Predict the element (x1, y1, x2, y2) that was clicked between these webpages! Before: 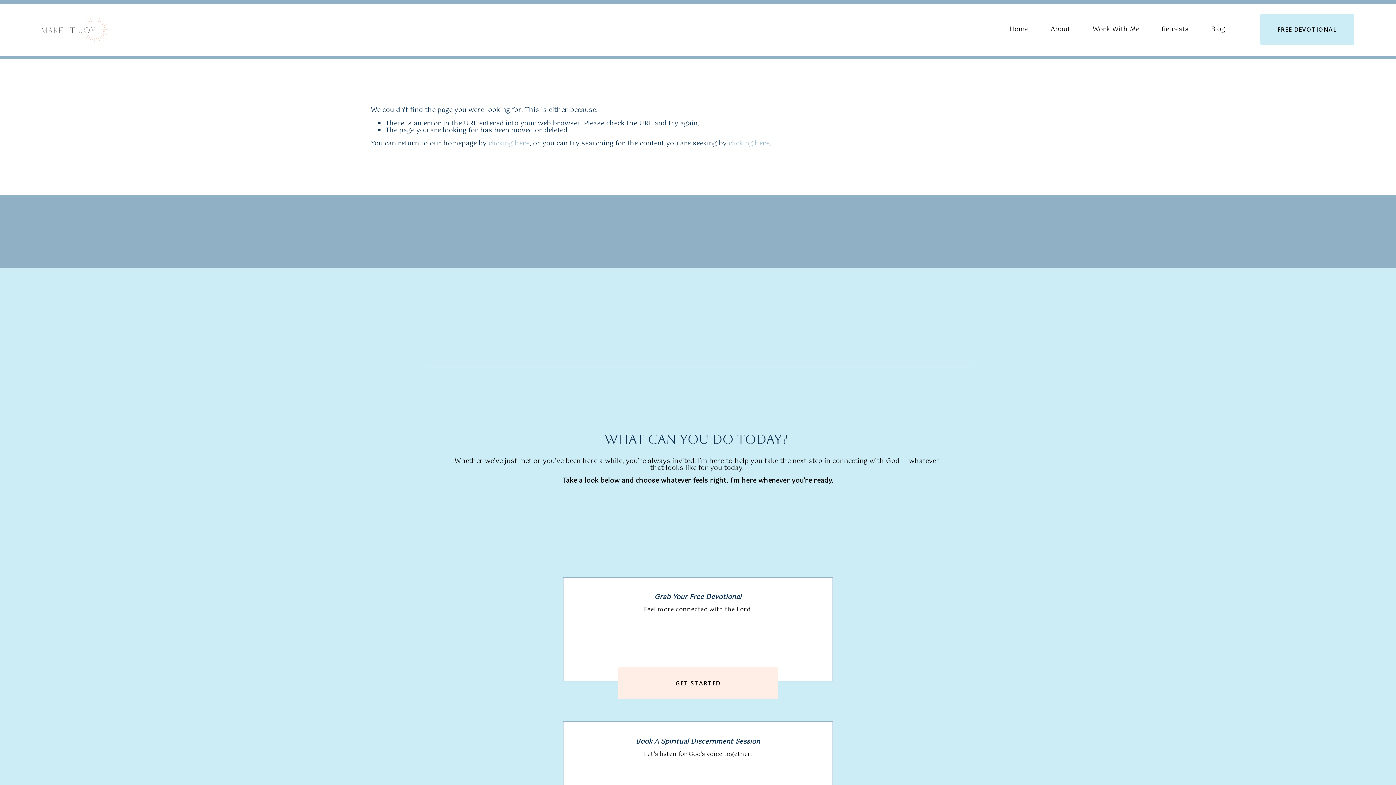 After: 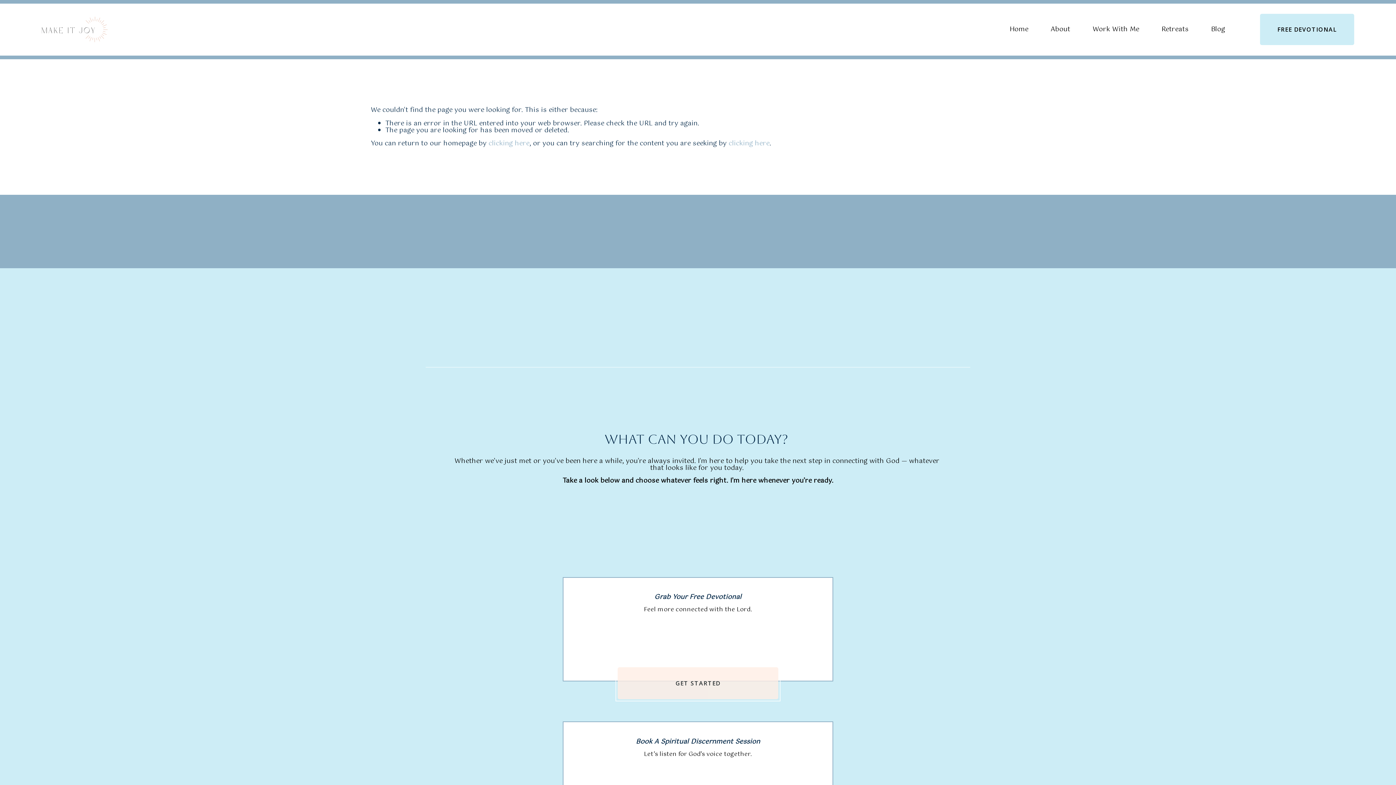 Action: label: GET STARTED bbox: (617, 667, 778, 699)